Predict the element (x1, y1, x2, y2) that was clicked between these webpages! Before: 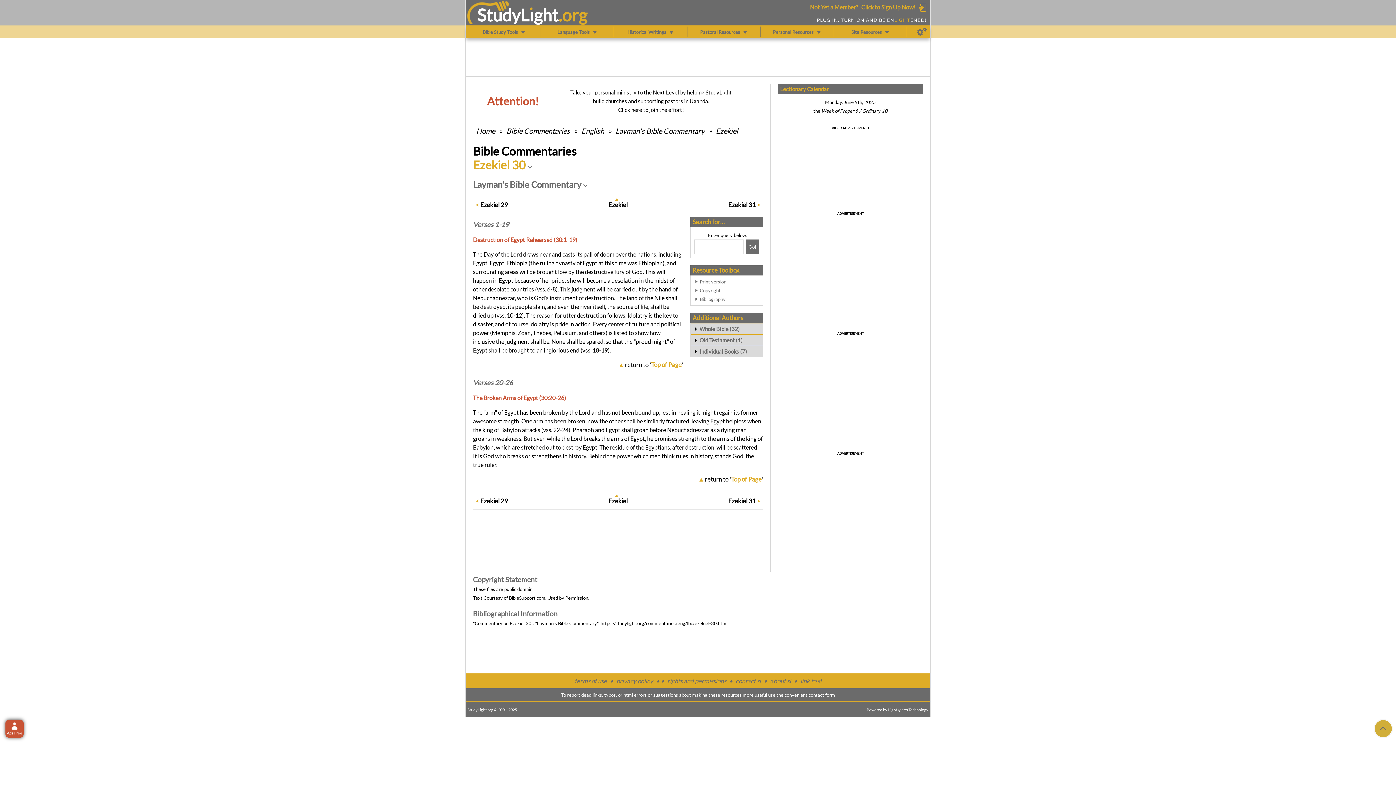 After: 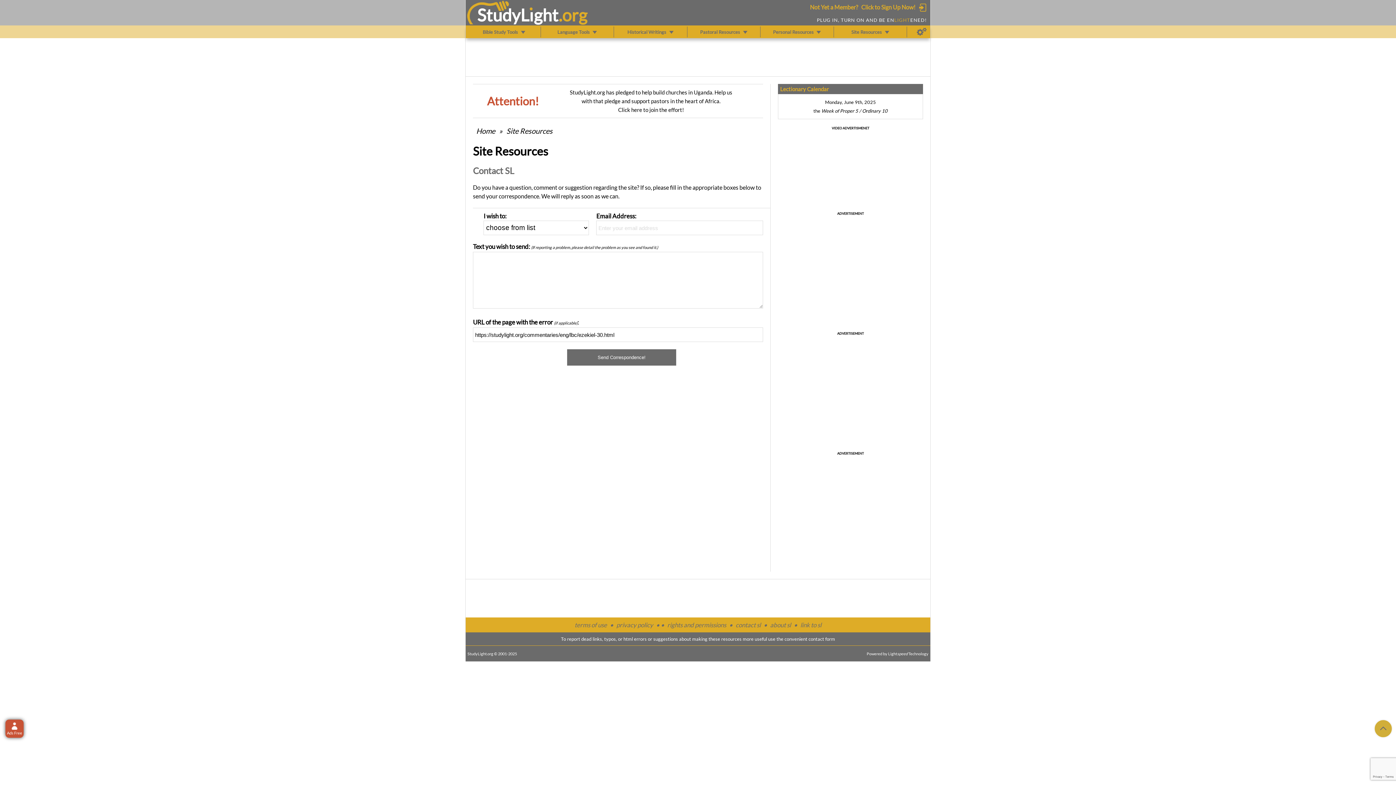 Action: label: contact form bbox: (808, 692, 835, 698)